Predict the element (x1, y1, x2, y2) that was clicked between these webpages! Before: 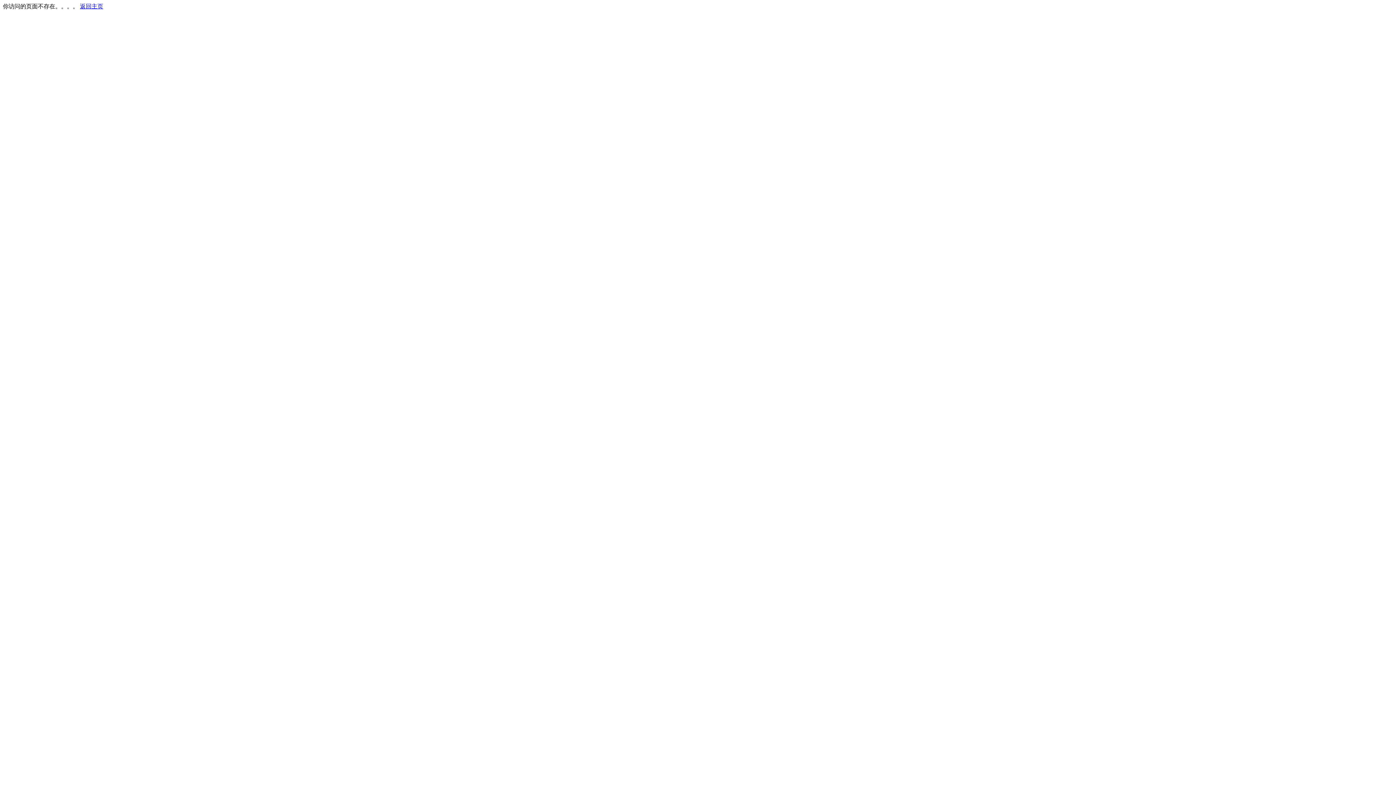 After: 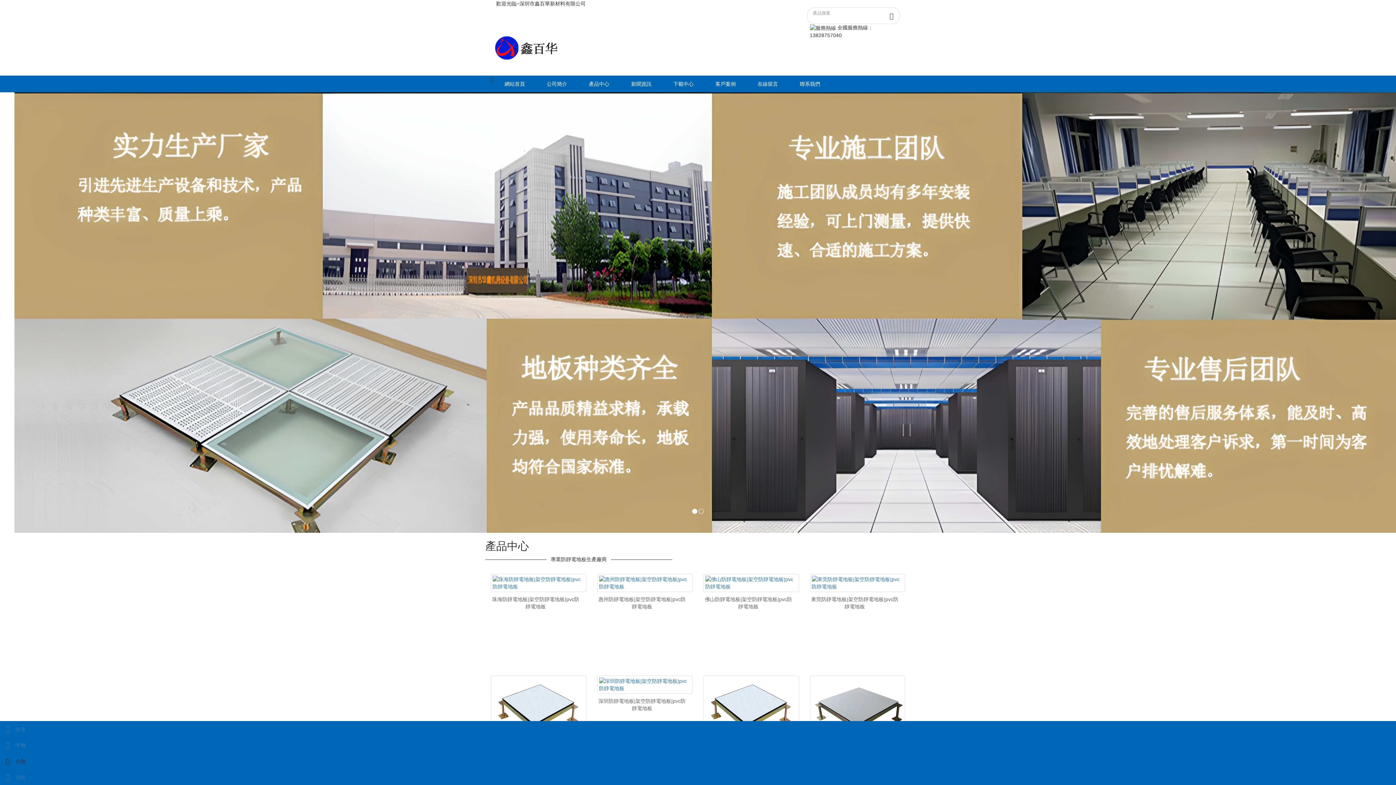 Action: bbox: (80, 3, 103, 9) label: 返回主页